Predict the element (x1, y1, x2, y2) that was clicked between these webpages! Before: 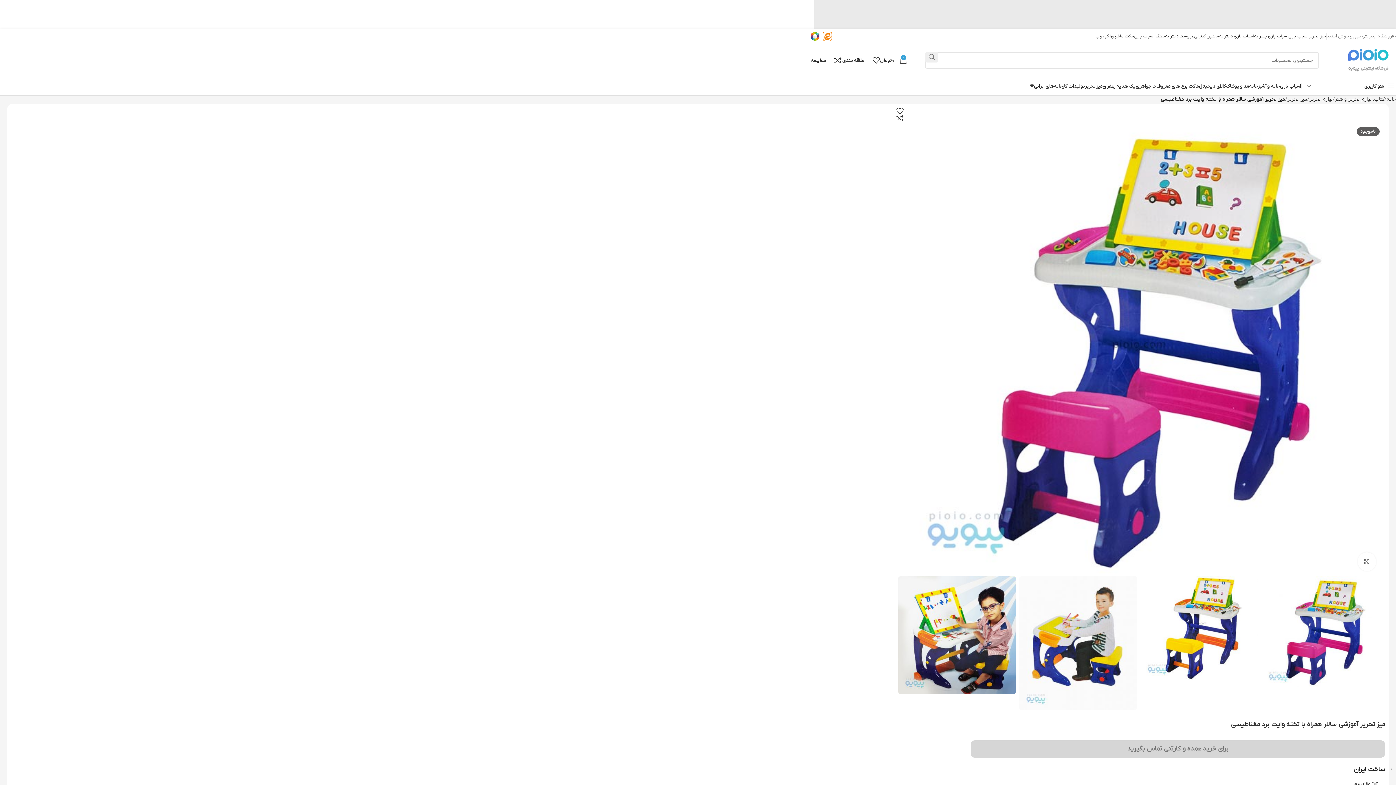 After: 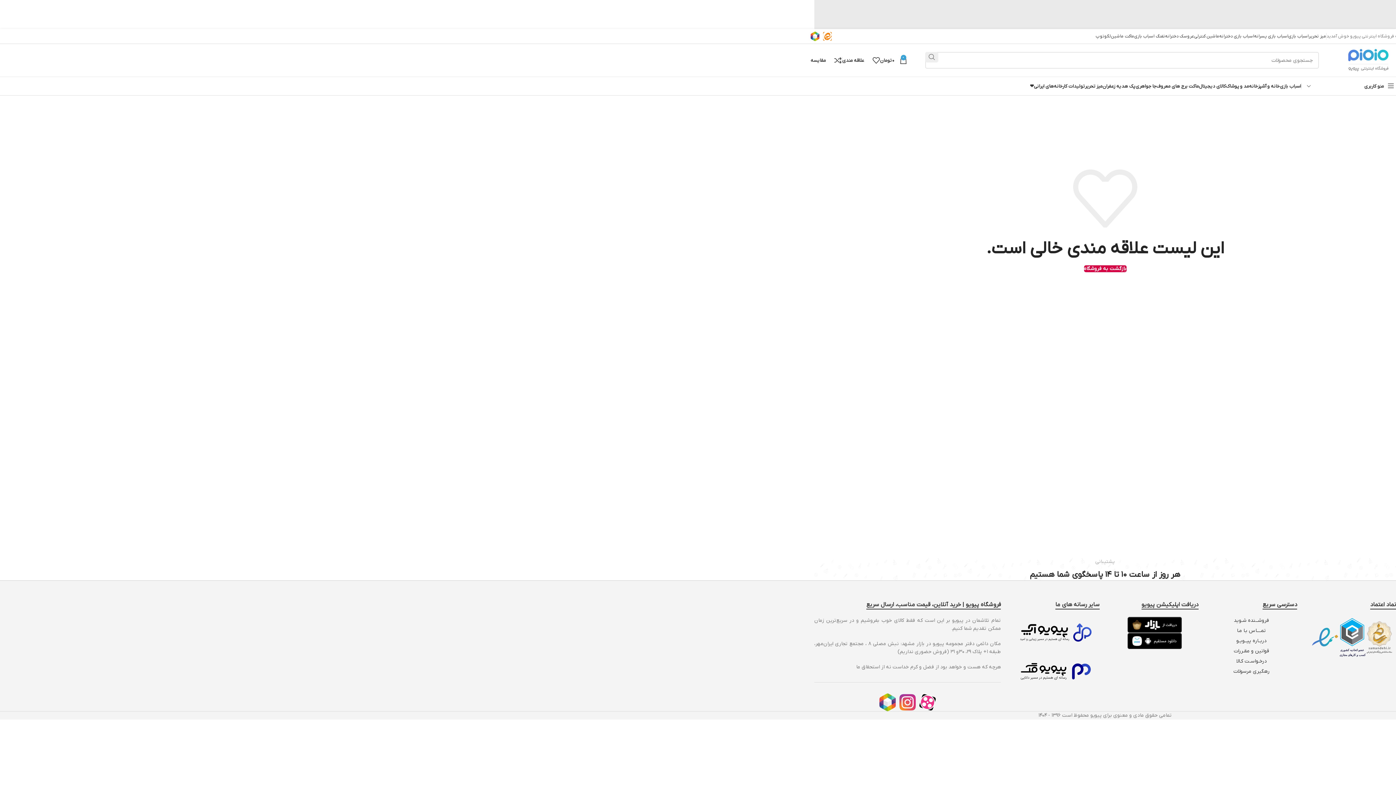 Action: bbox: (896, 107, 903, 114) label: افزودن به علاقه مندی